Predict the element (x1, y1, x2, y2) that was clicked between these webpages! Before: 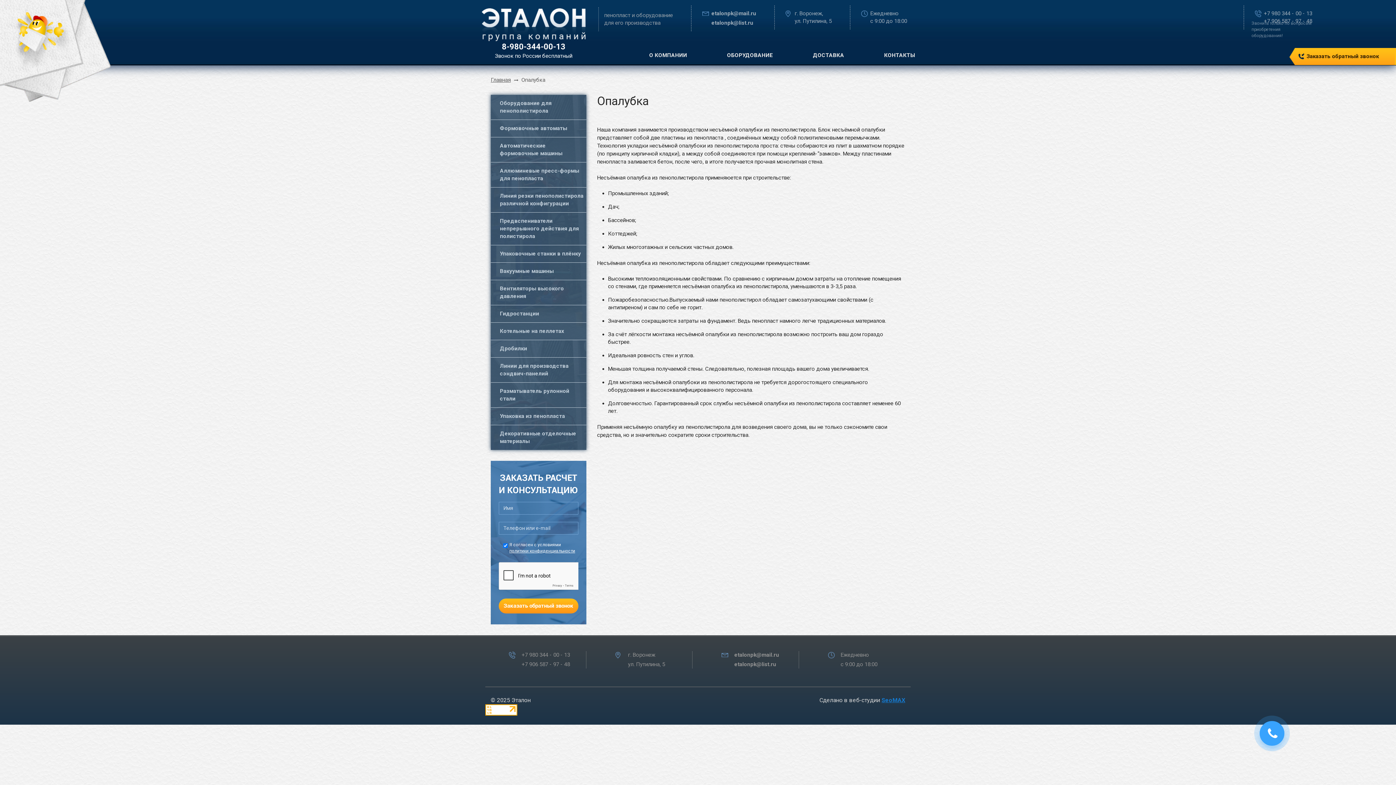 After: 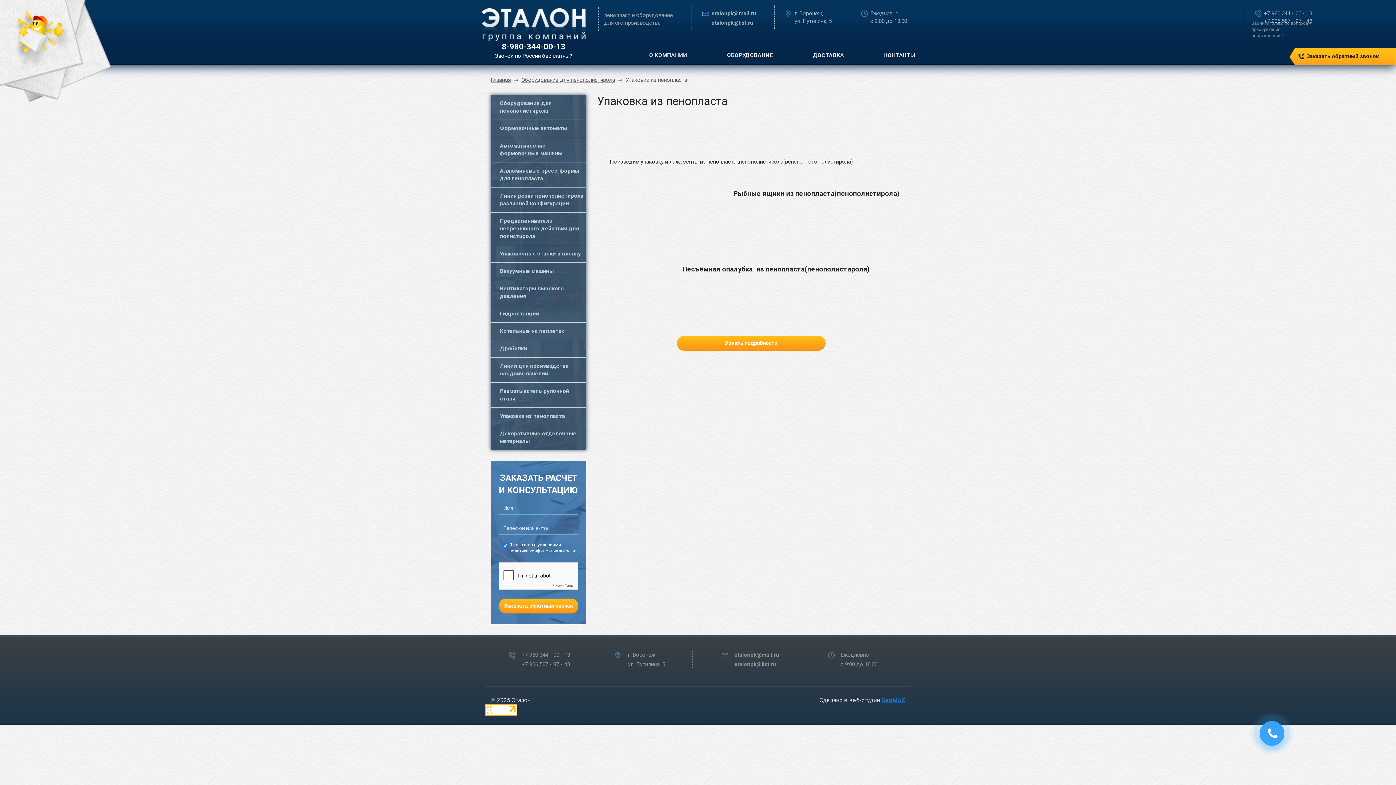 Action: bbox: (490, 408, 586, 425) label: Упаковка из пенопласта